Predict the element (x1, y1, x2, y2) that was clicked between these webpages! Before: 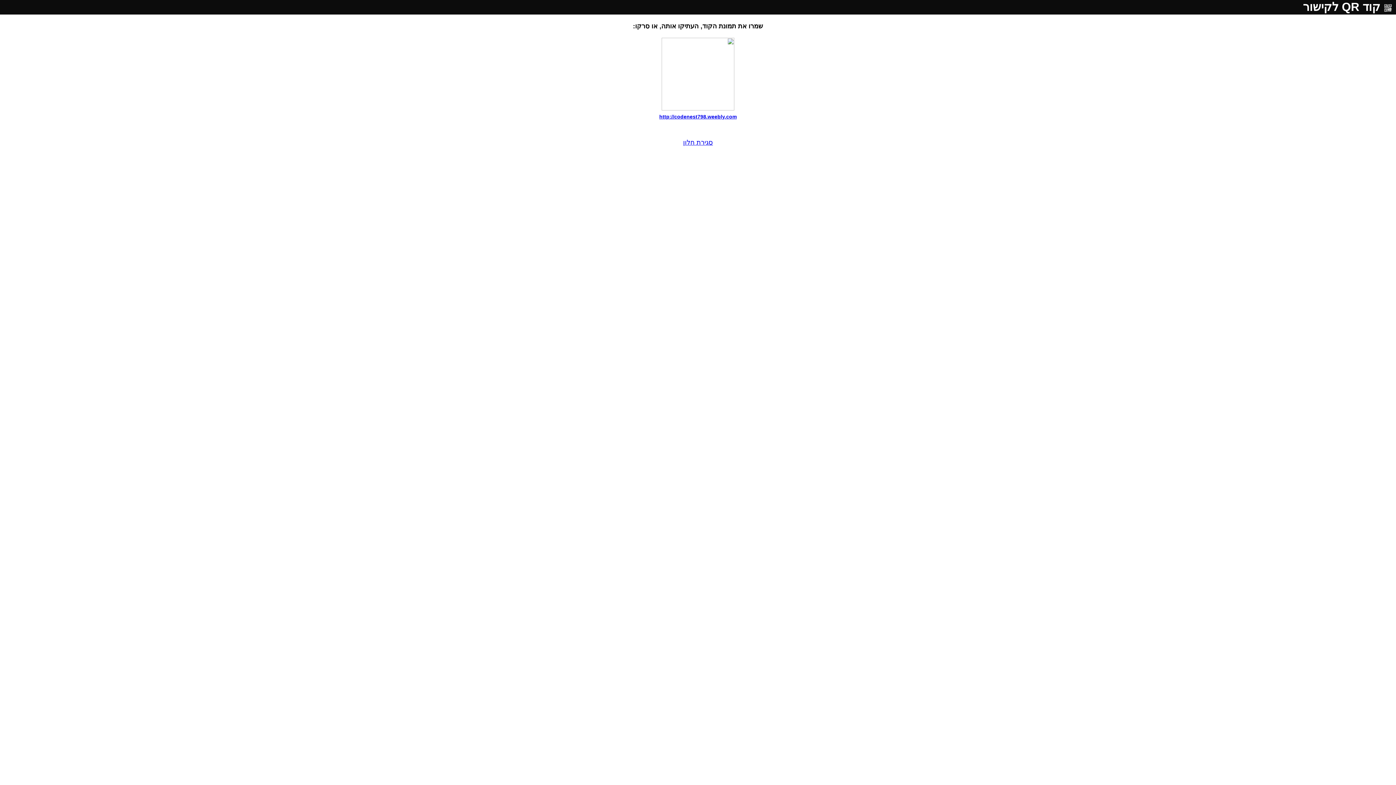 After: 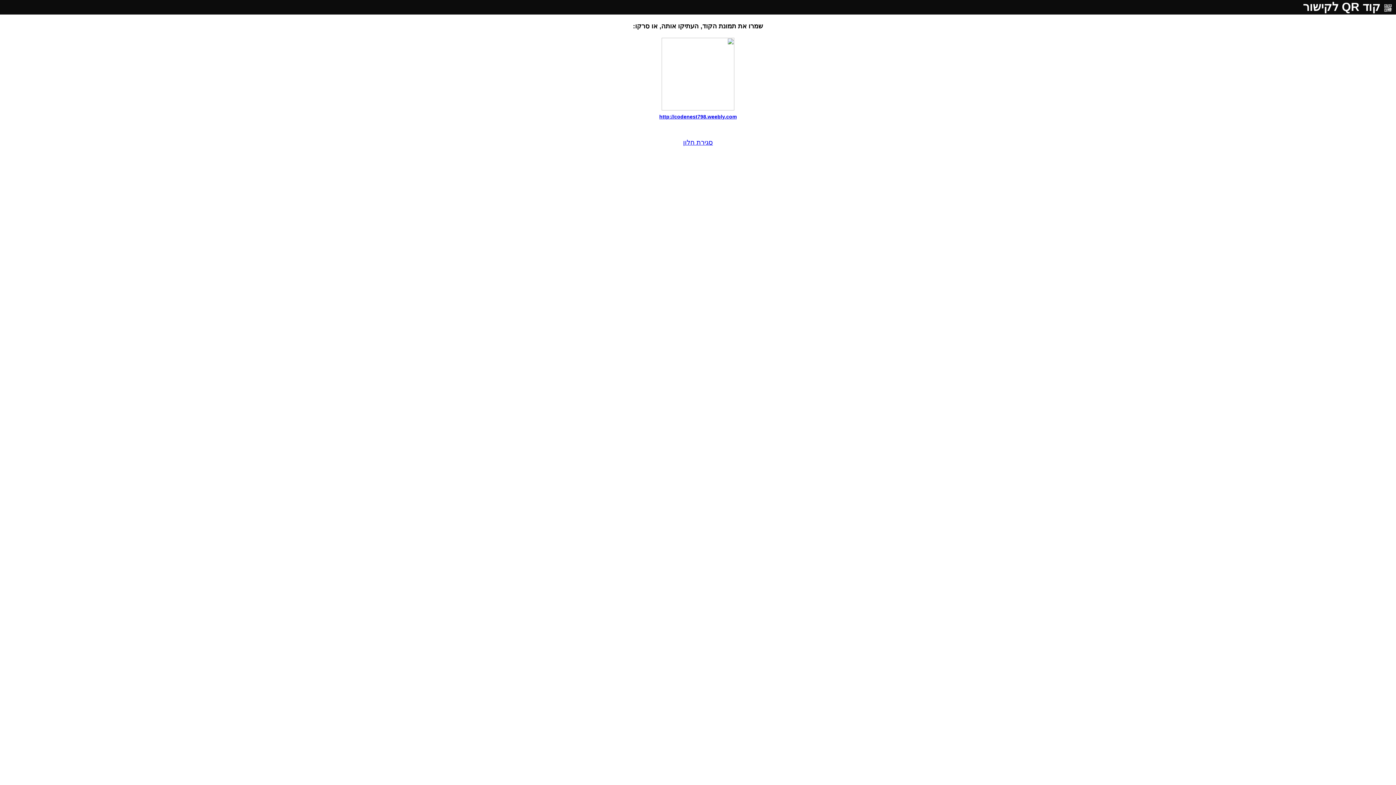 Action: bbox: (659, 113, 736, 119) label: http://codenest798.weebly.com